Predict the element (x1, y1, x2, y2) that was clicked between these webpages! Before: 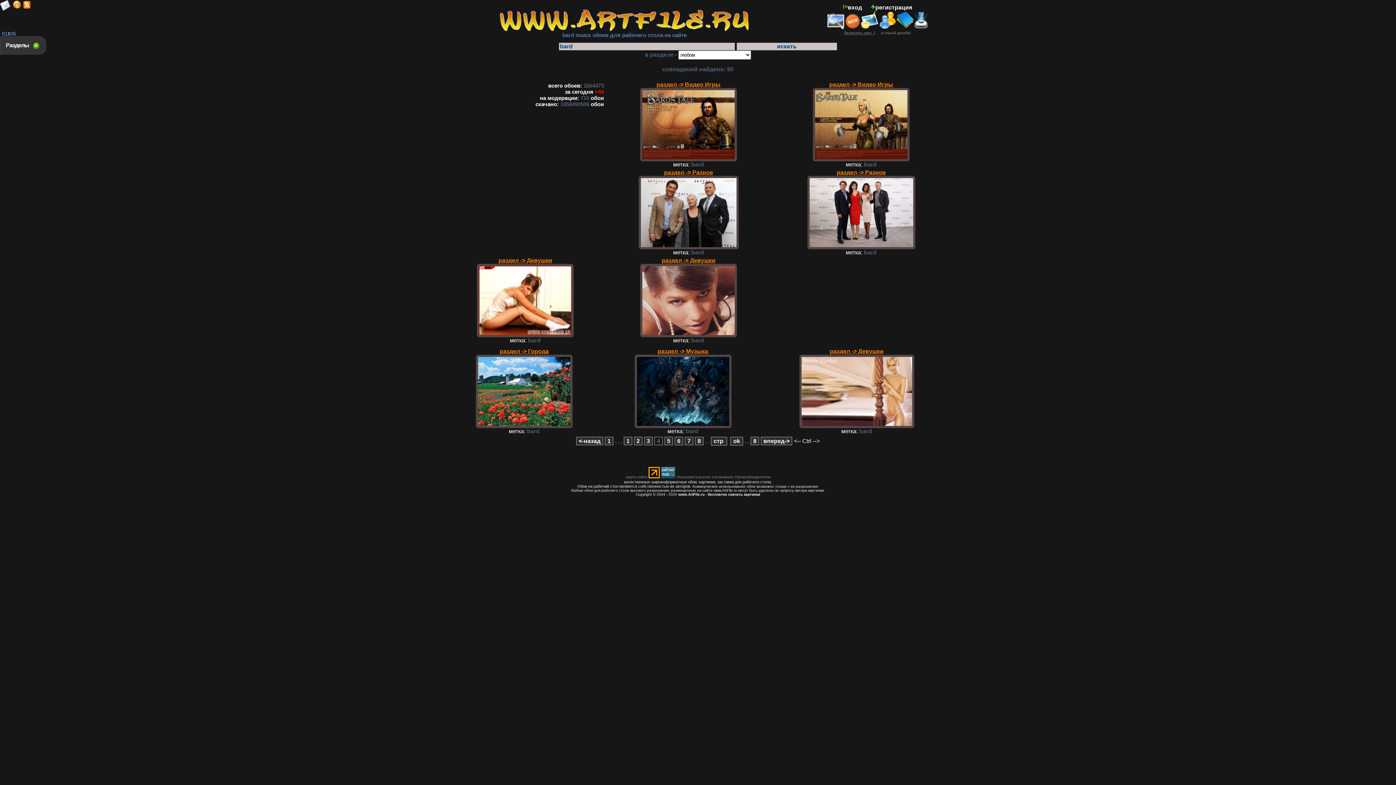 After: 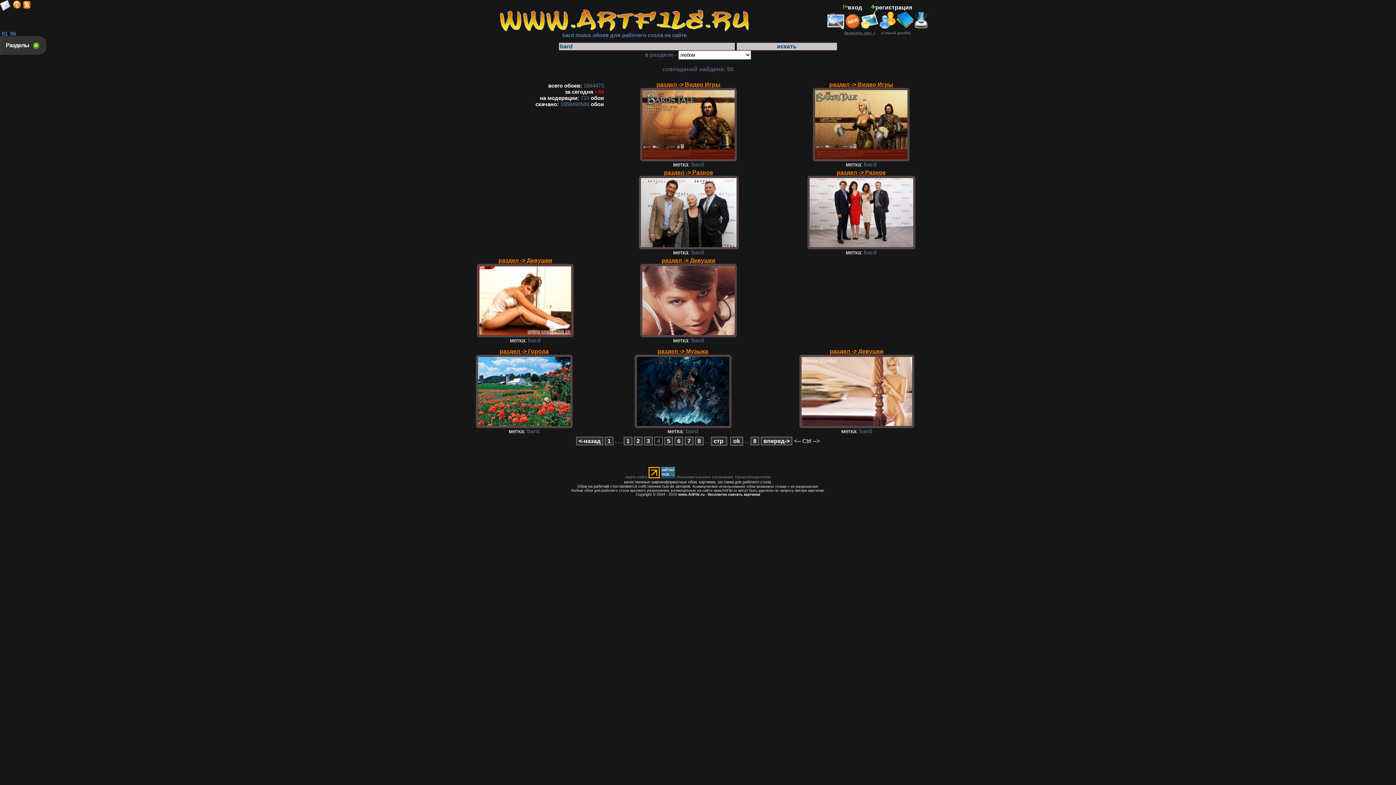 Action: bbox: (661, 473, 675, 479)